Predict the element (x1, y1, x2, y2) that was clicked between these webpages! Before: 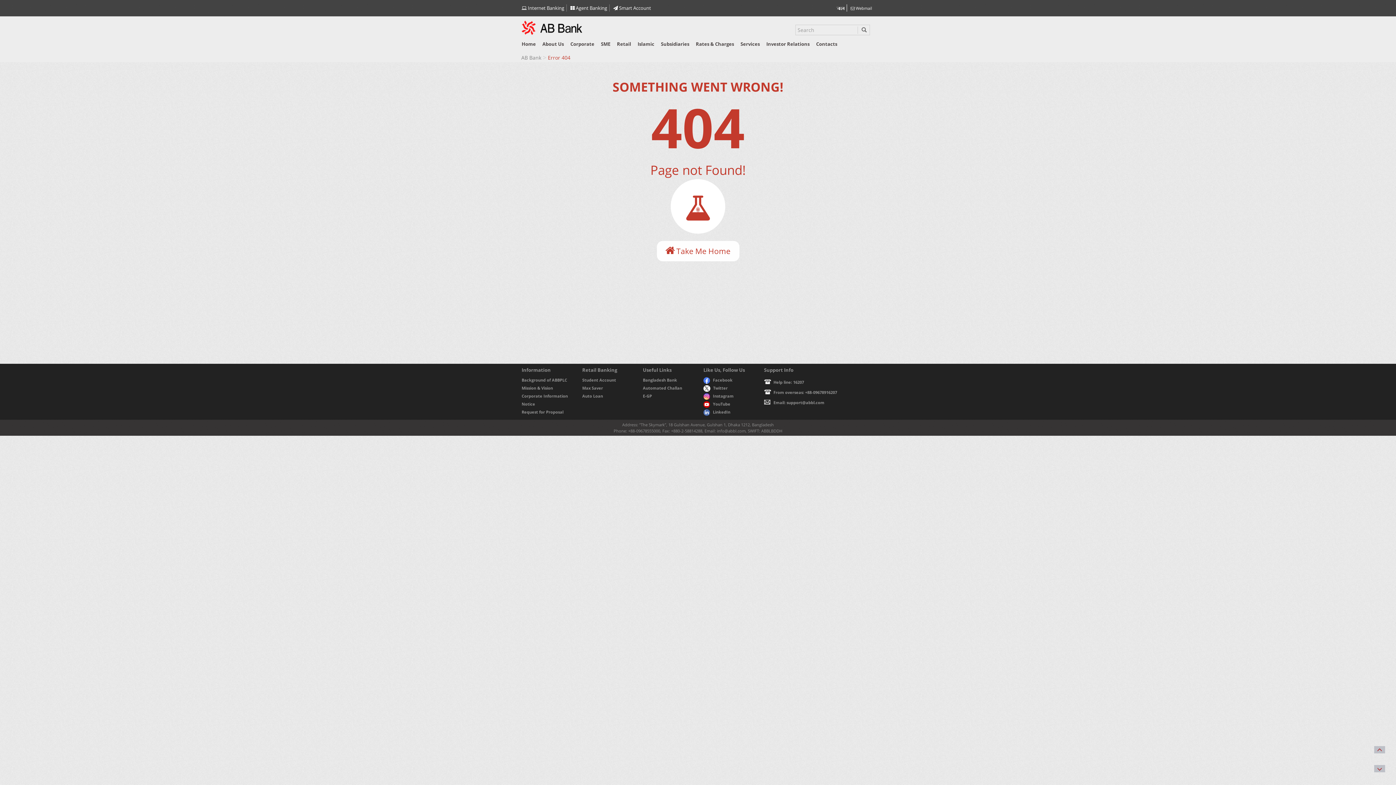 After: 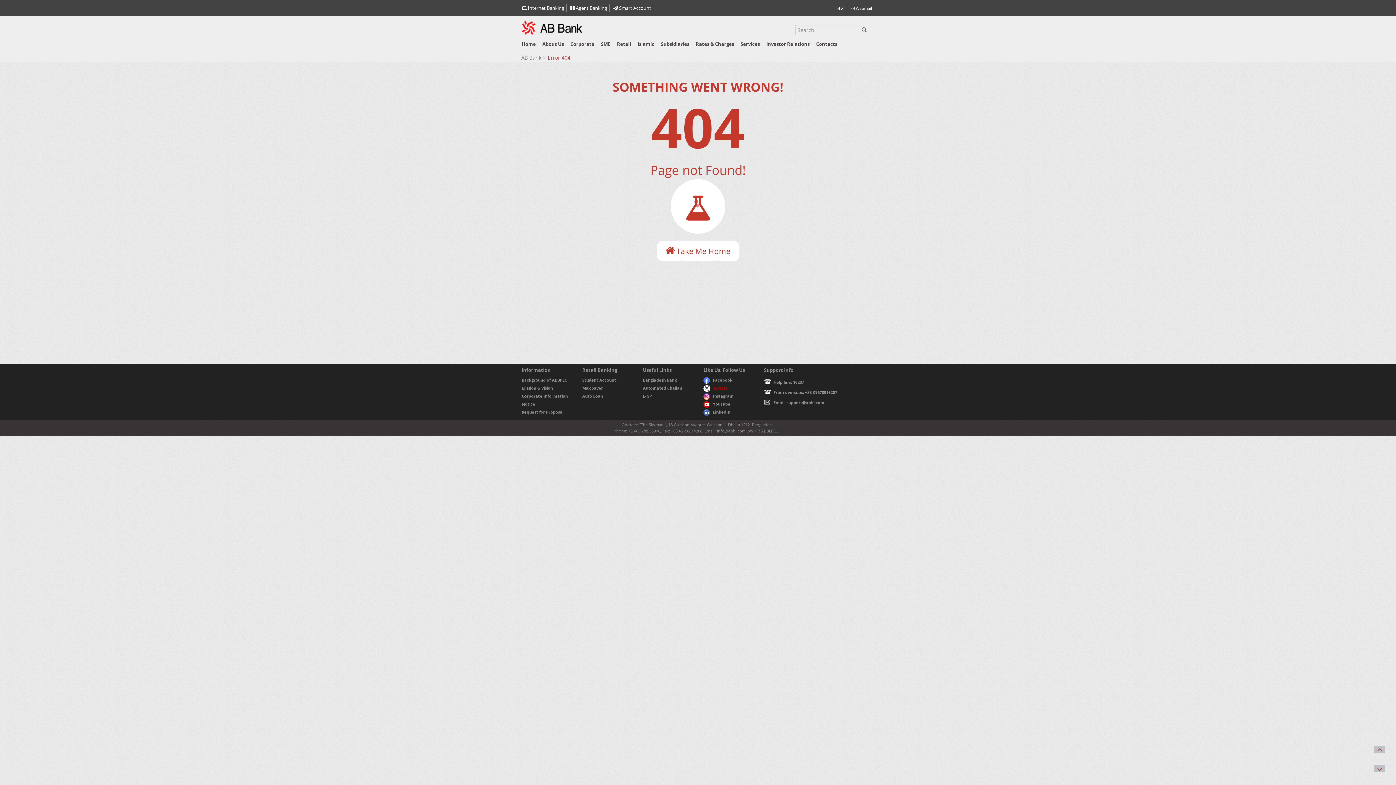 Action: bbox: (703, 385, 727, 390) label: Twitter